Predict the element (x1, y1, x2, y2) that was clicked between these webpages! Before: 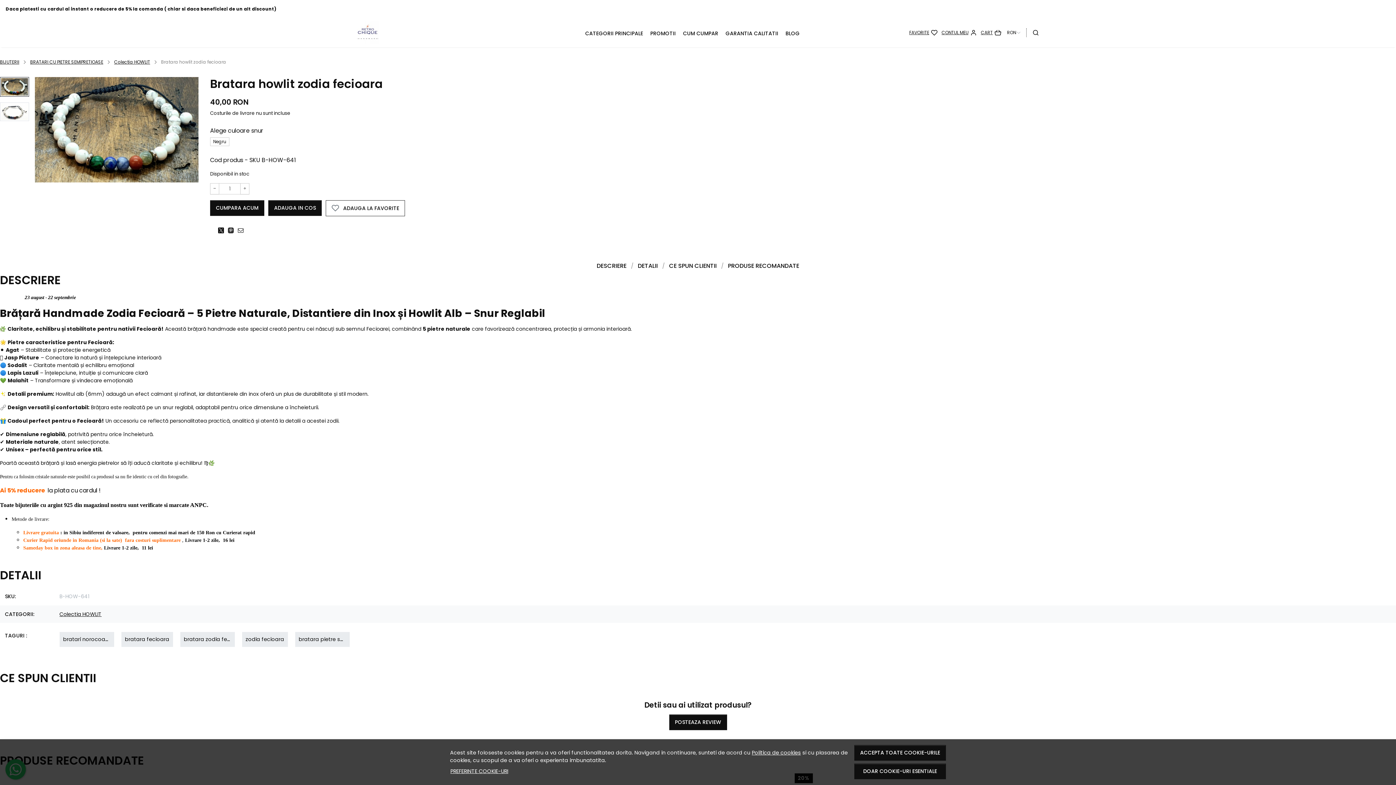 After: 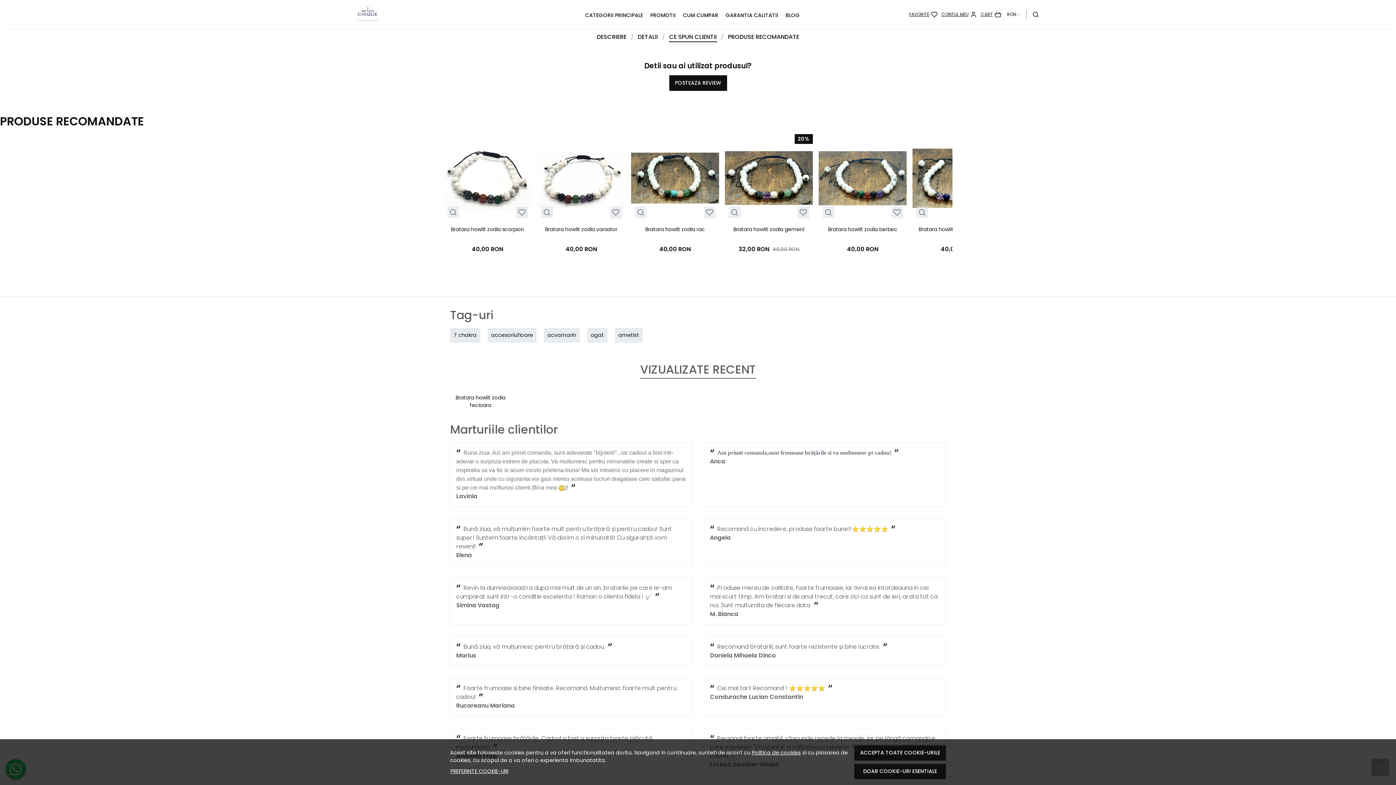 Action: bbox: (668, 261, 717, 271) label: CE SPUN CLIENTII